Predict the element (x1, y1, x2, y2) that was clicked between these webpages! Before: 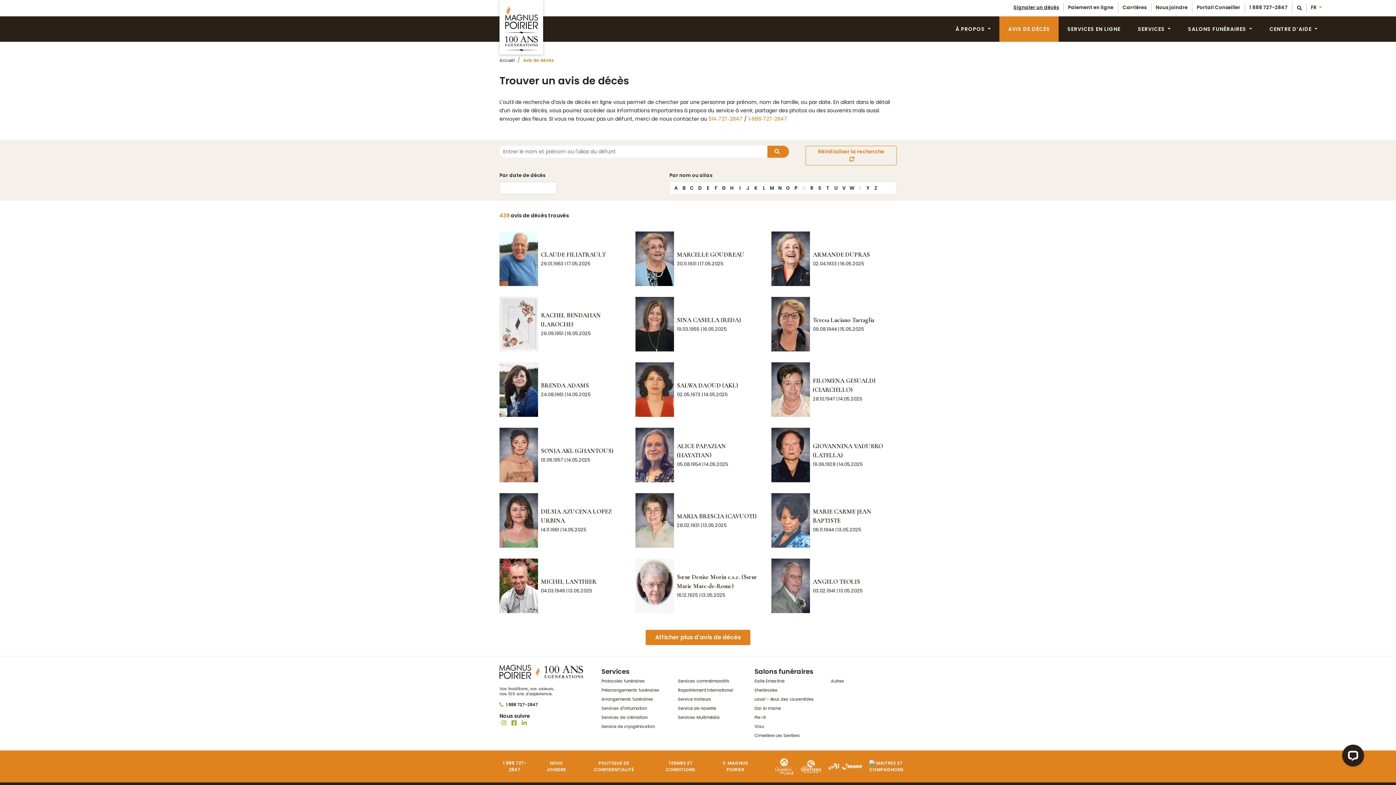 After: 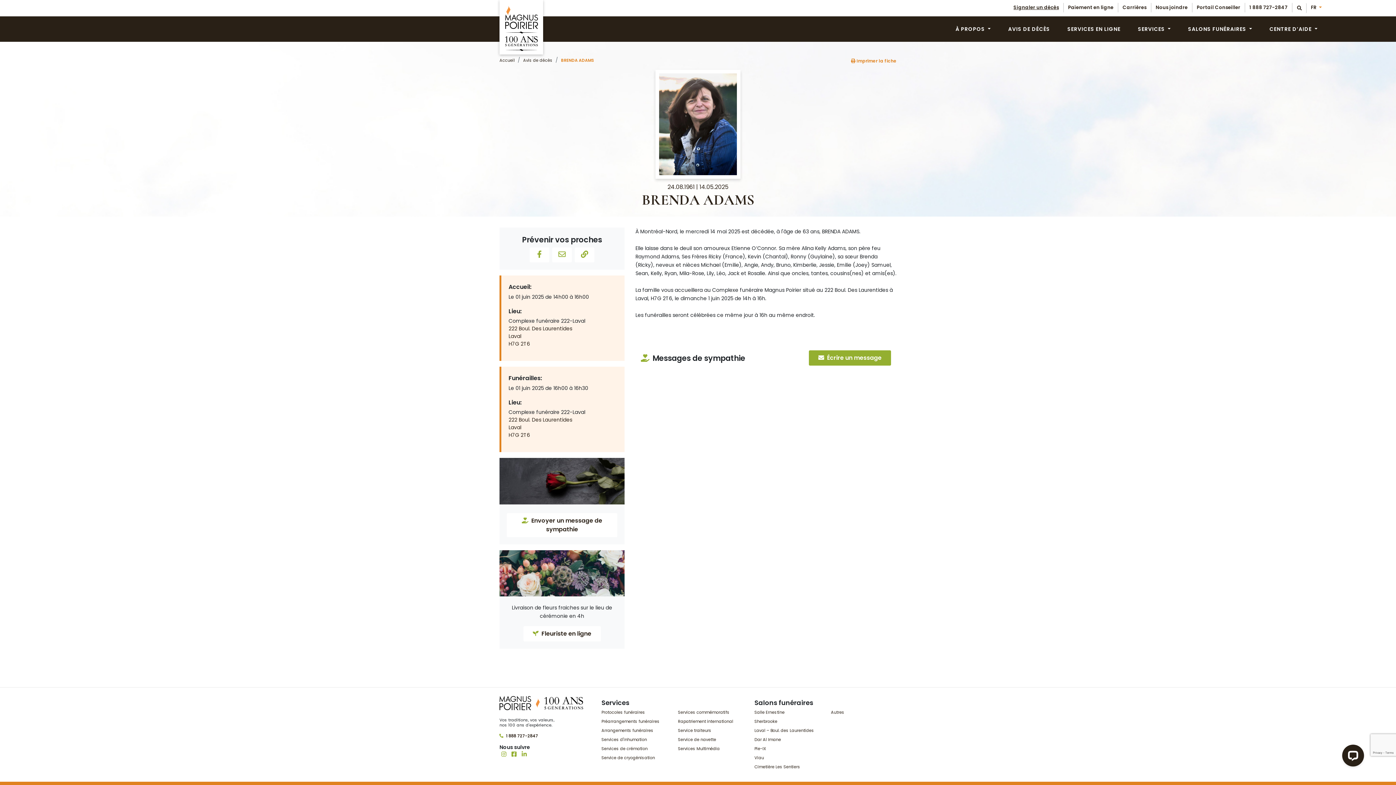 Action: bbox: (499, 385, 538, 392)